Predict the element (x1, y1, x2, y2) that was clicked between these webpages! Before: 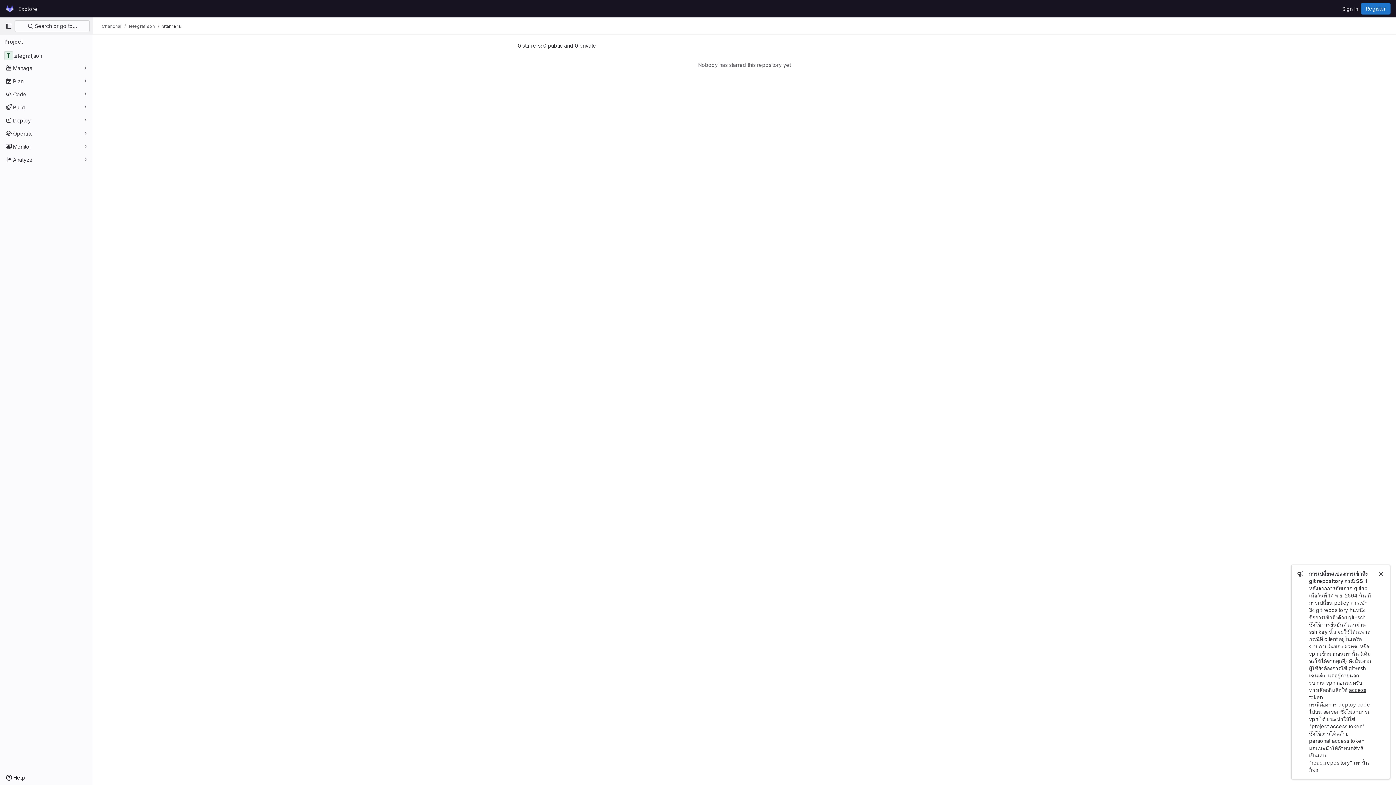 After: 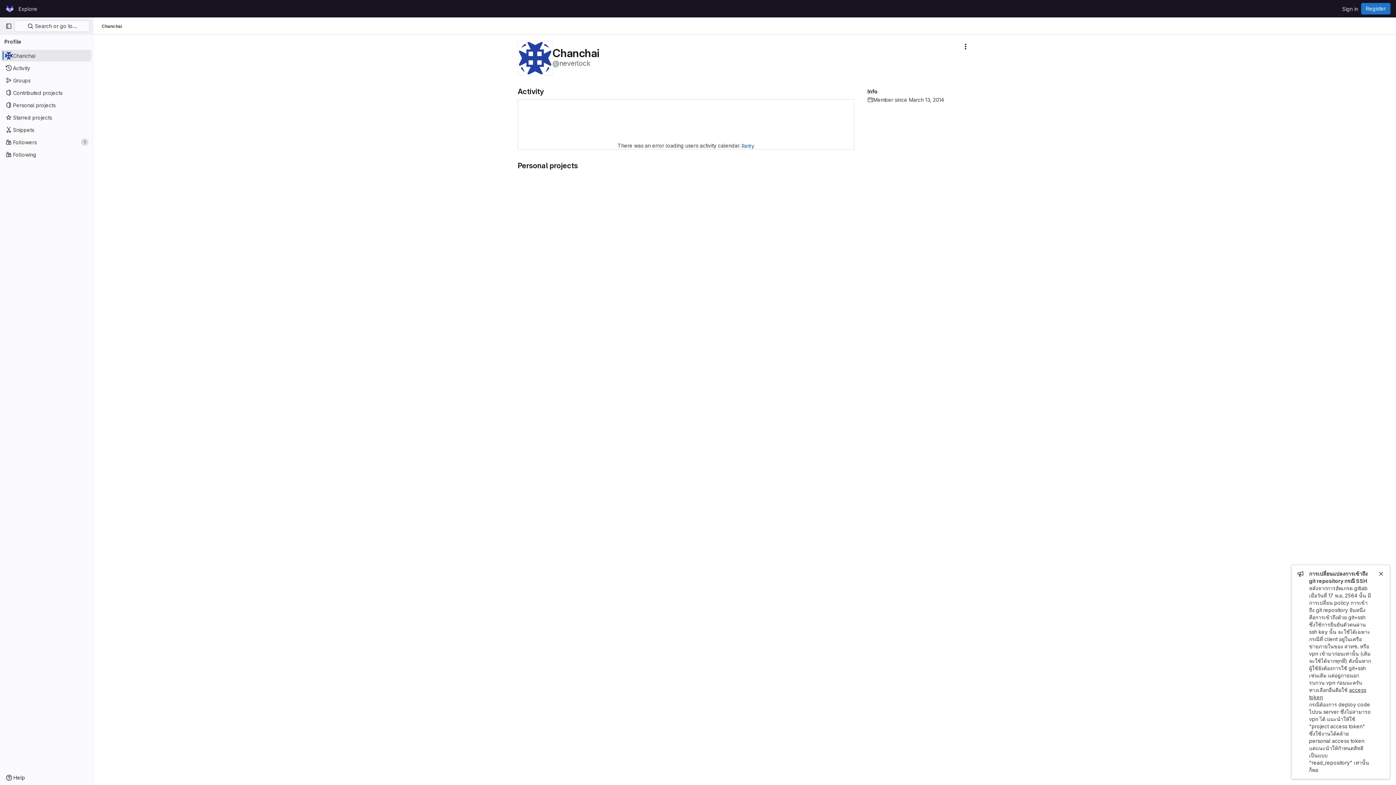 Action: label: Chanchai bbox: (101, 23, 121, 29)